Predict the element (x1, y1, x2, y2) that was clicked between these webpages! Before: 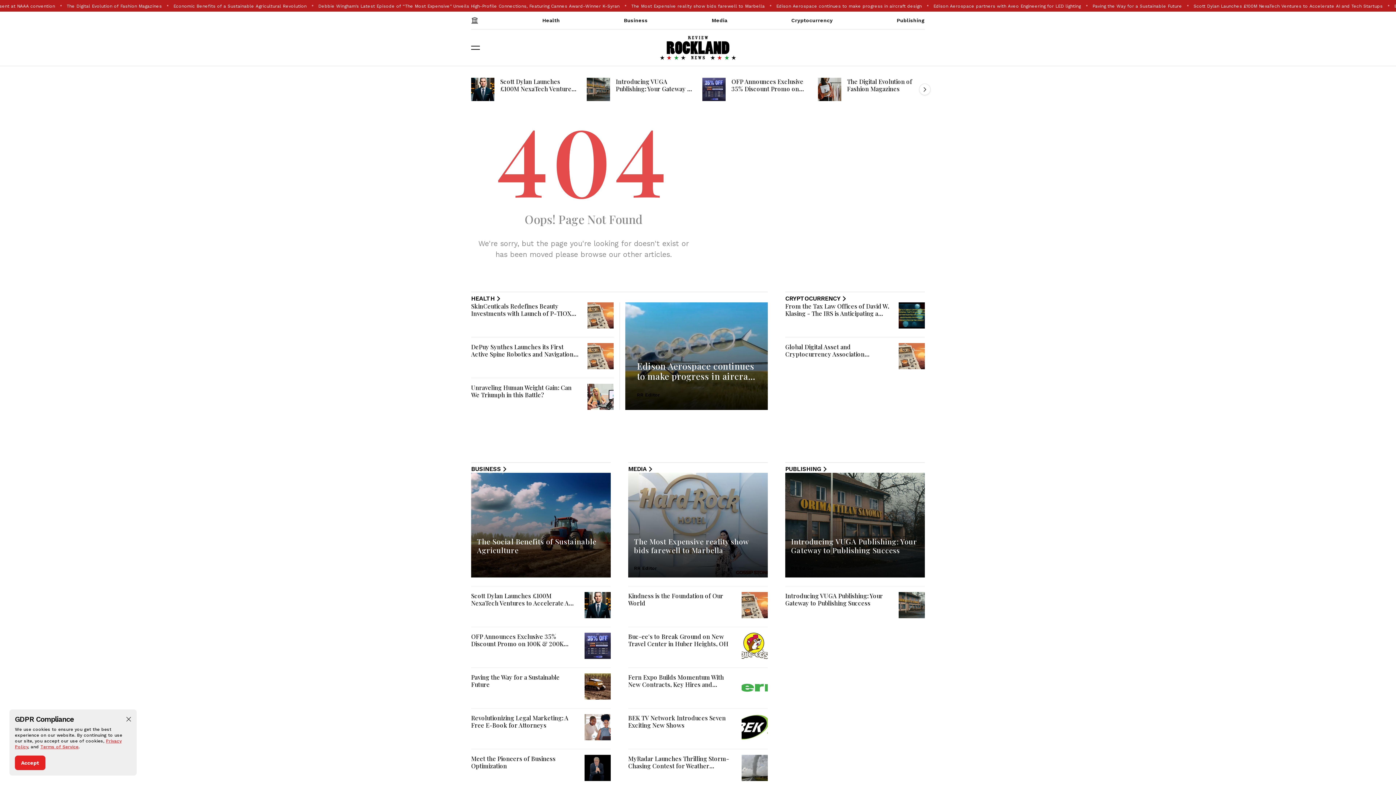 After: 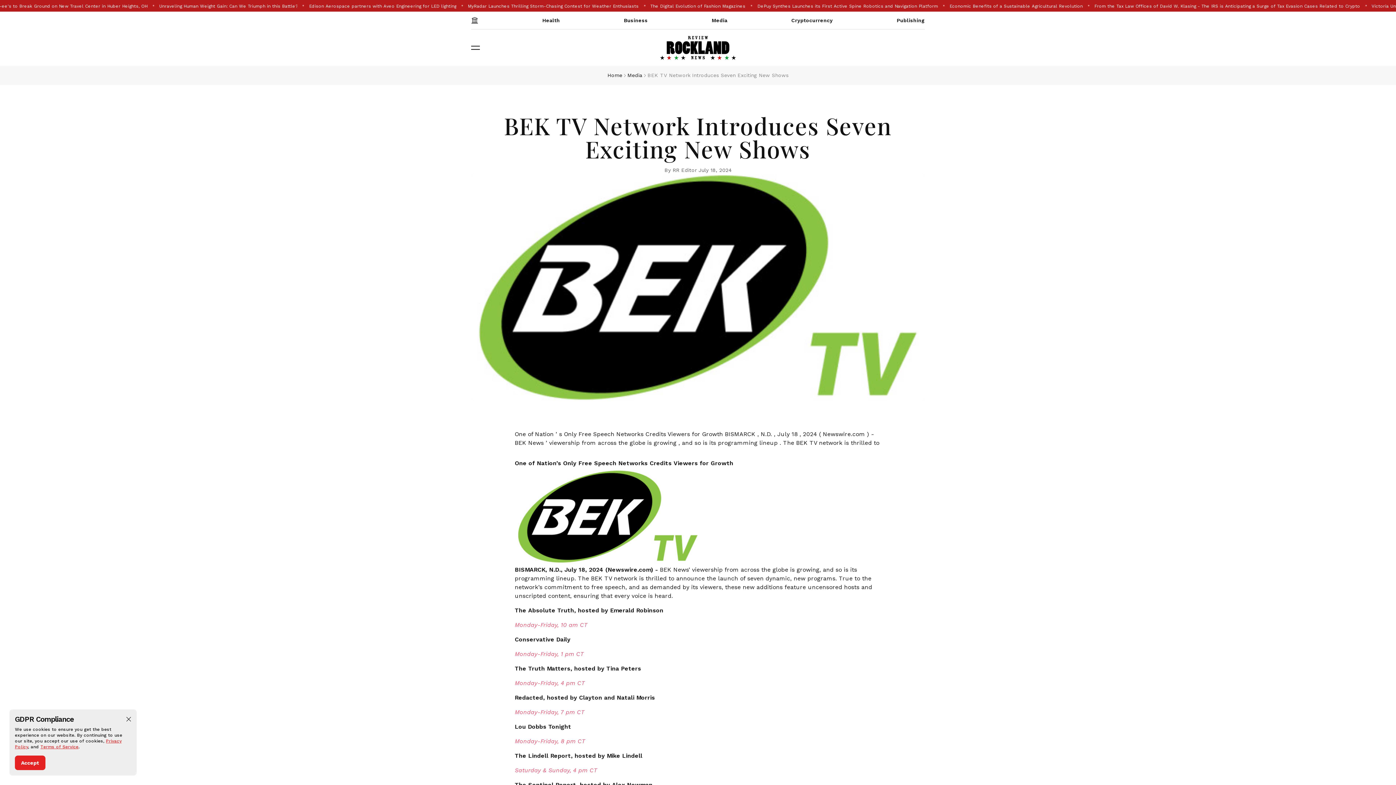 Action: bbox: (628, 714, 725, 729) label: BEK TV Network Introduces Seven Exciting New Shows